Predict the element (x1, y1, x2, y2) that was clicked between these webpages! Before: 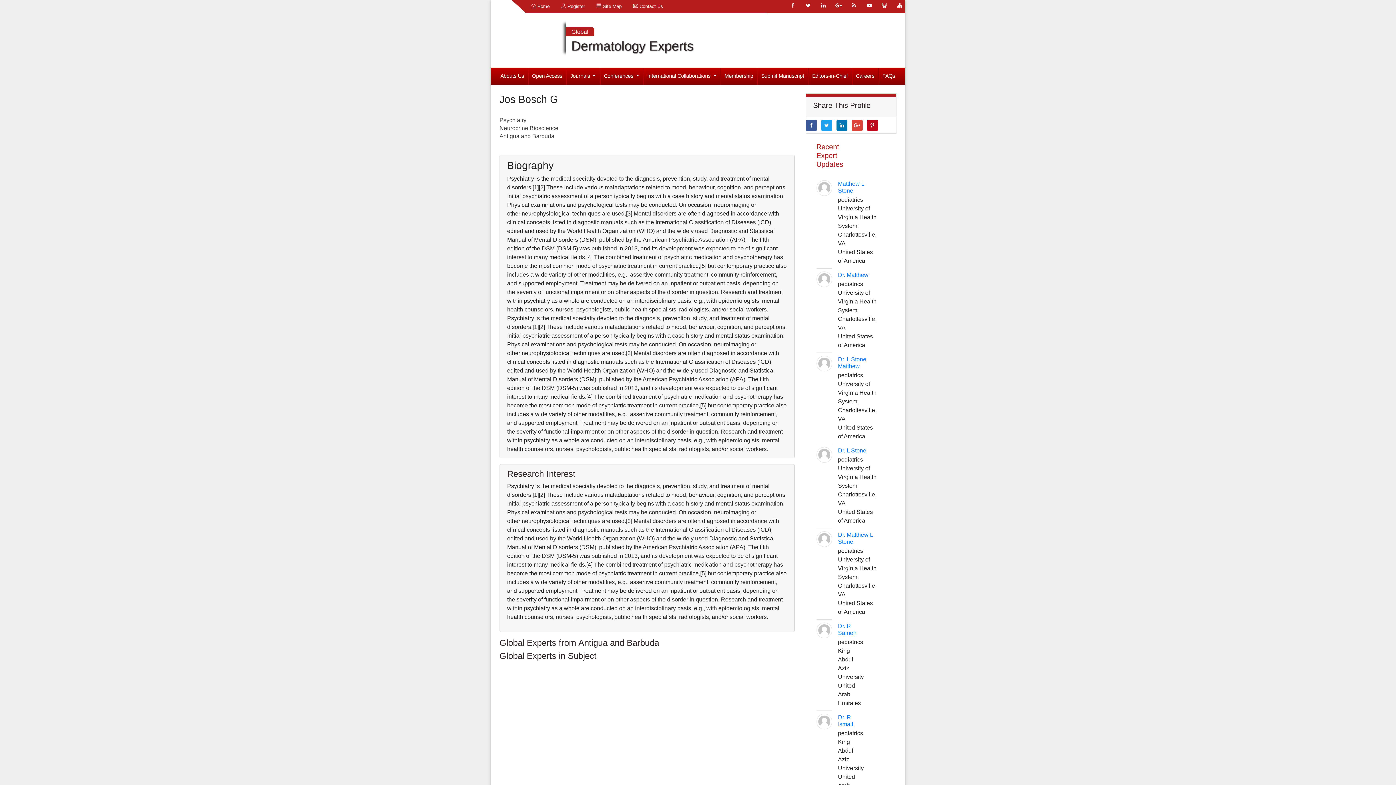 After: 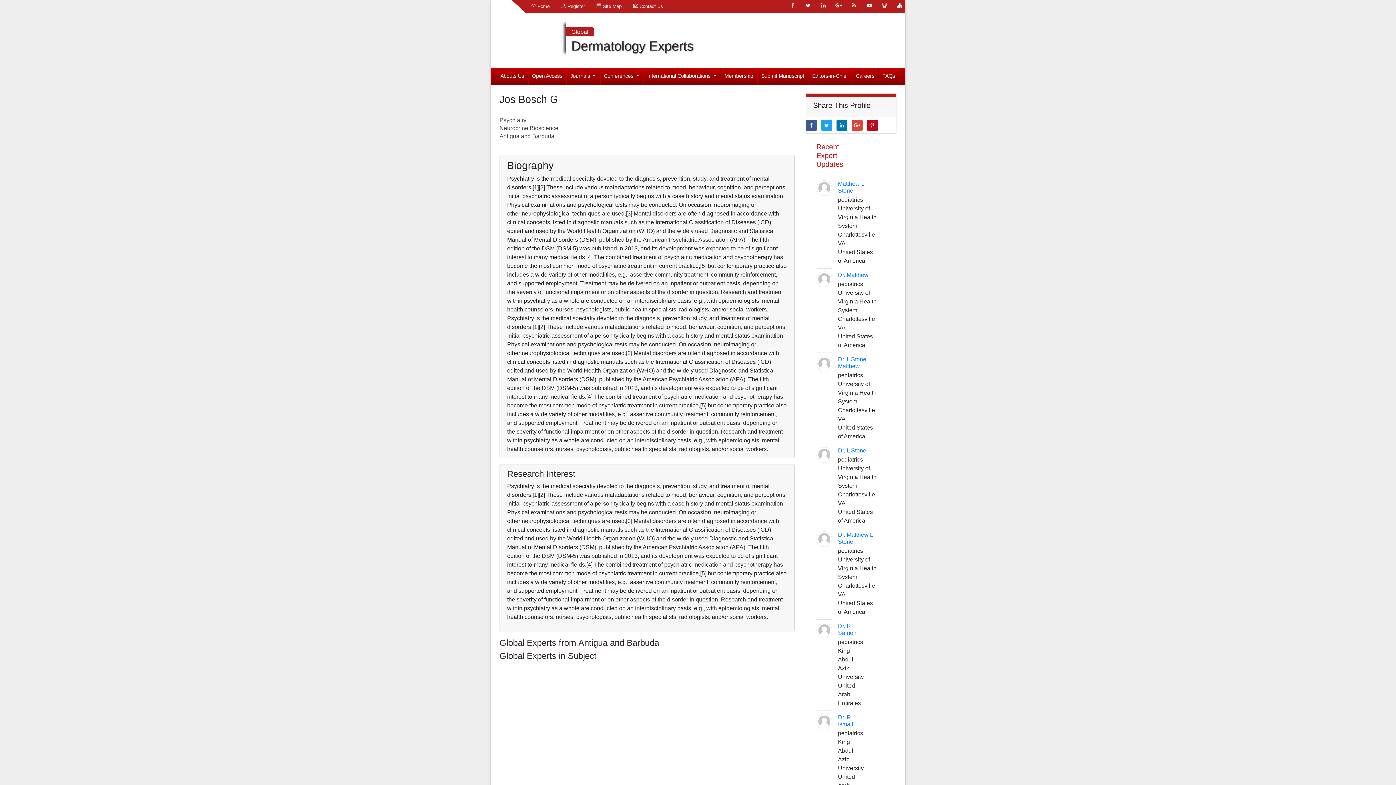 Action: label:  Register bbox: (555, 0, 590, 12)